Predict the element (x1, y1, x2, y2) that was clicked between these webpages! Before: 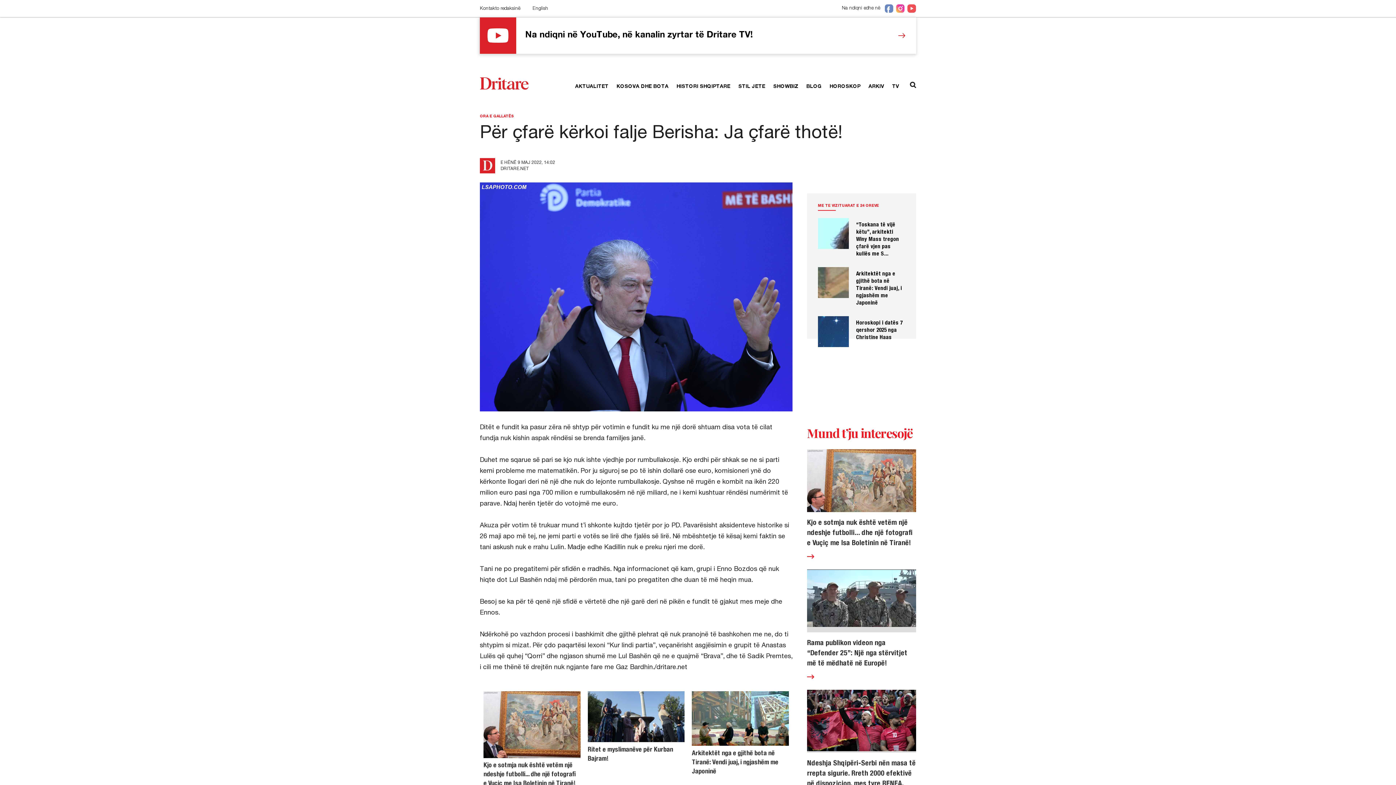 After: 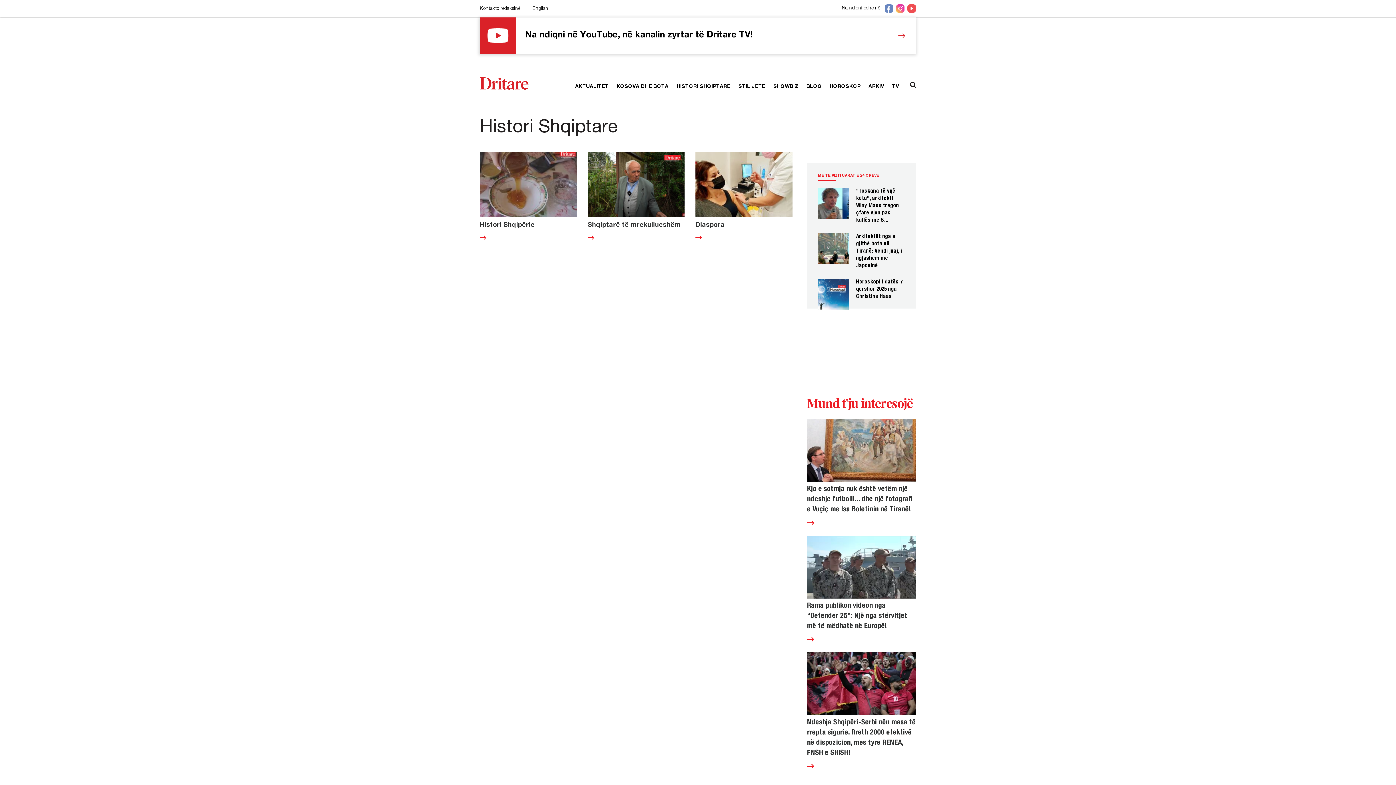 Action: label: HISTORI SHQIPTARE bbox: (676, 84, 730, 89)